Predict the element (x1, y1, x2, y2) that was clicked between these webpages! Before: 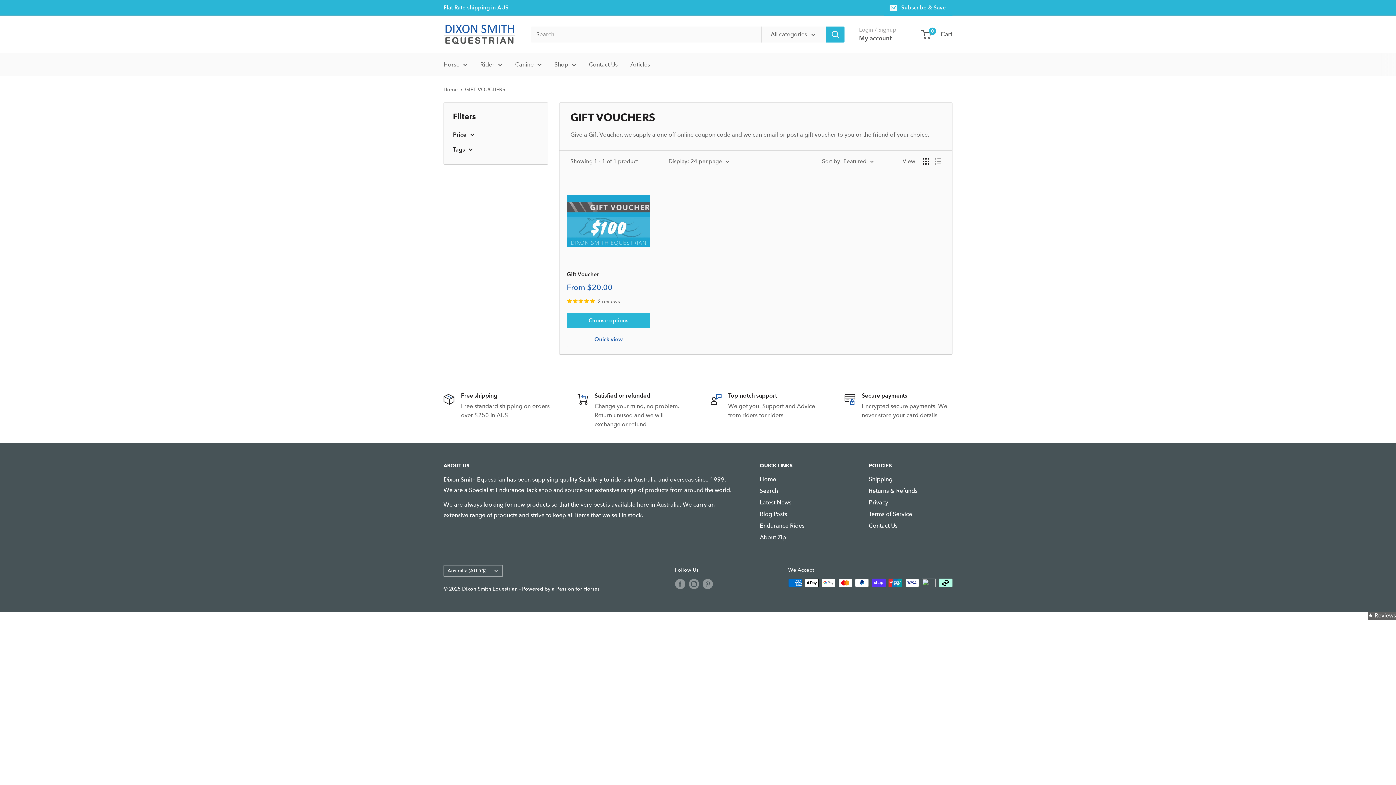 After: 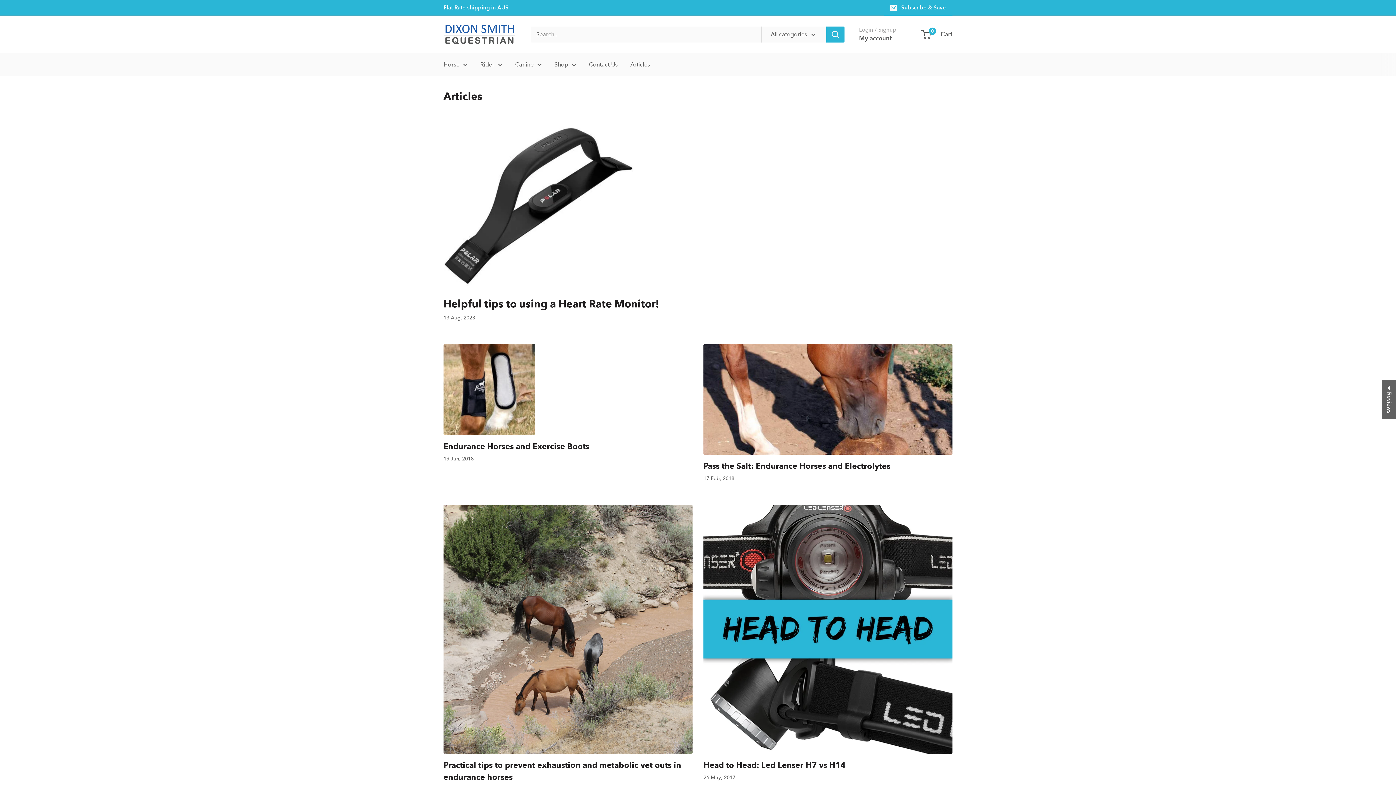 Action: label: Articles bbox: (630, 59, 650, 69)